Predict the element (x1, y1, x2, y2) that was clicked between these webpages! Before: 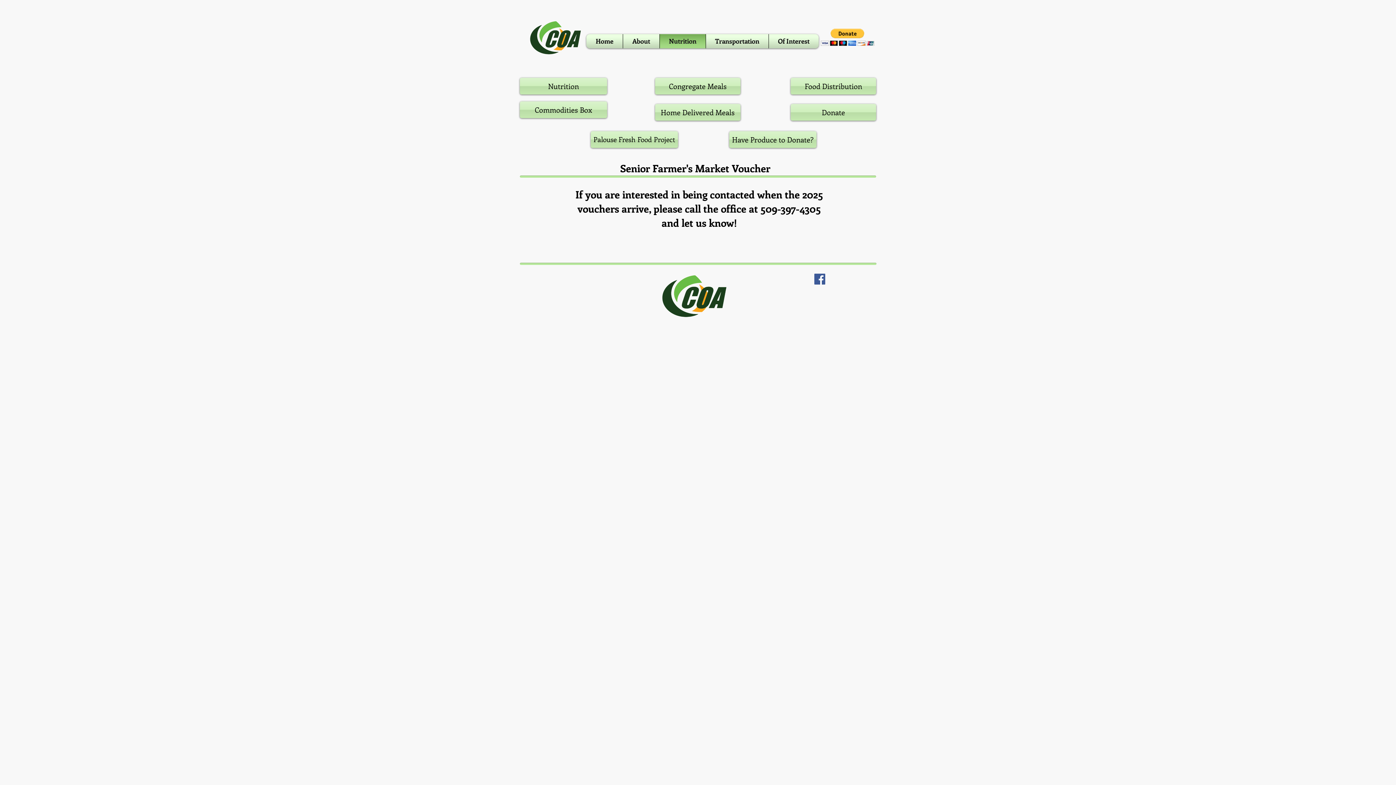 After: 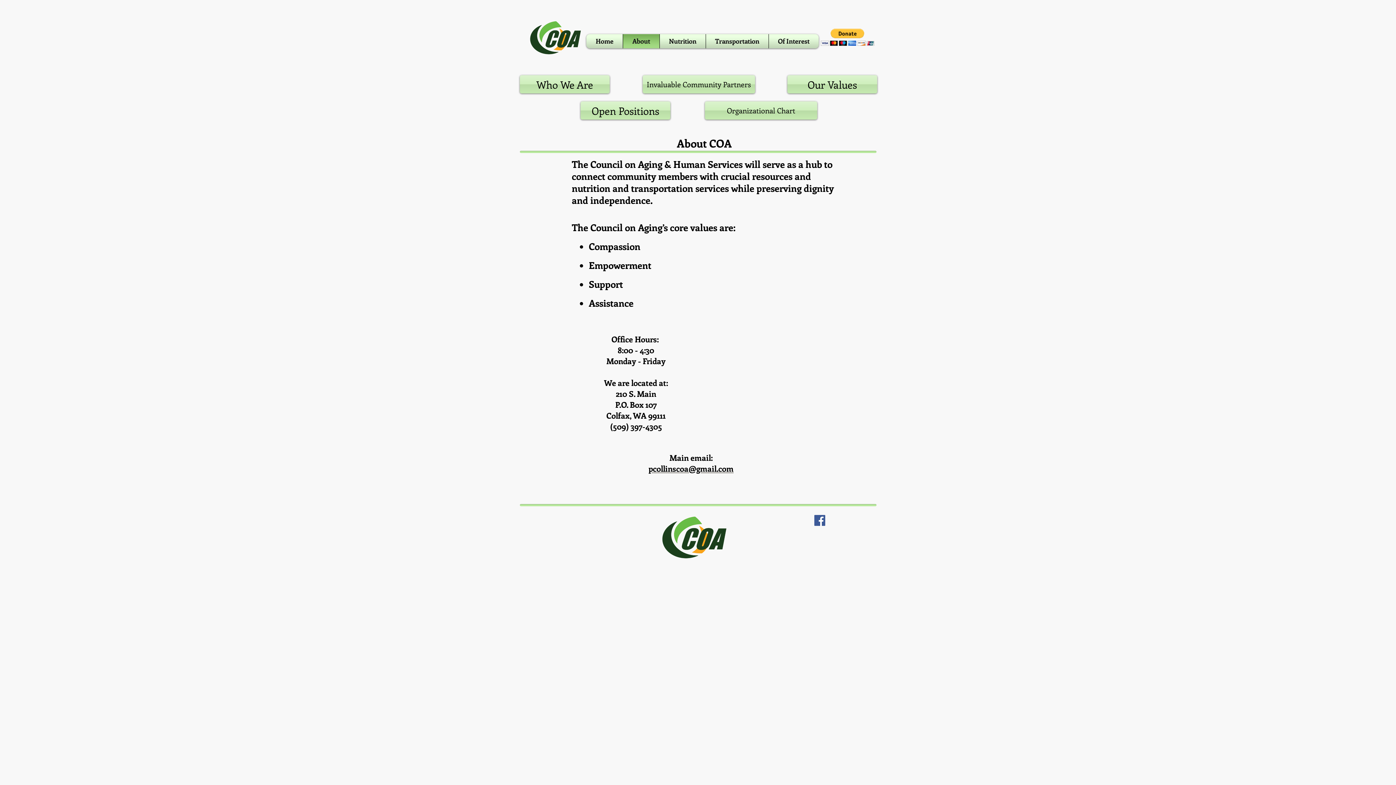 Action: label: About bbox: (625, 34, 657, 48)